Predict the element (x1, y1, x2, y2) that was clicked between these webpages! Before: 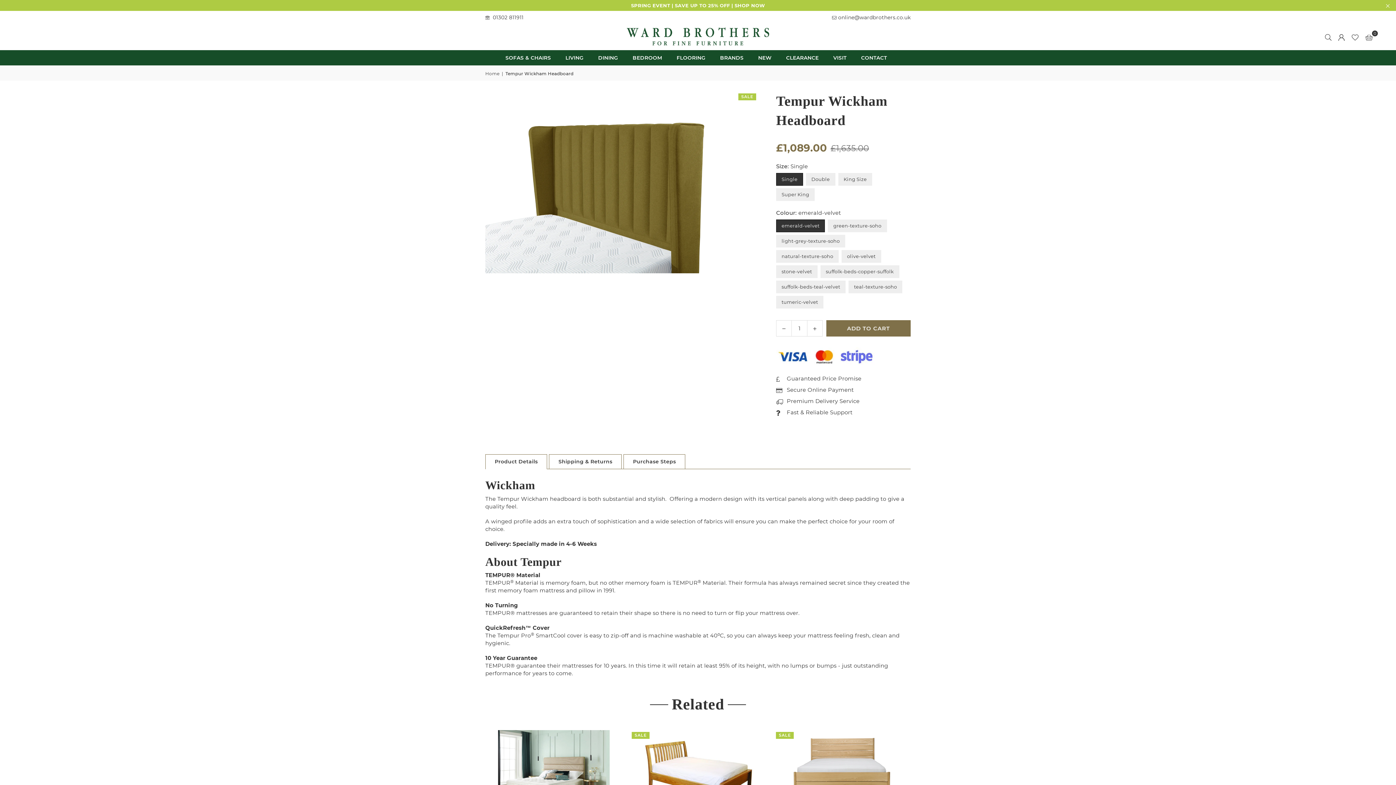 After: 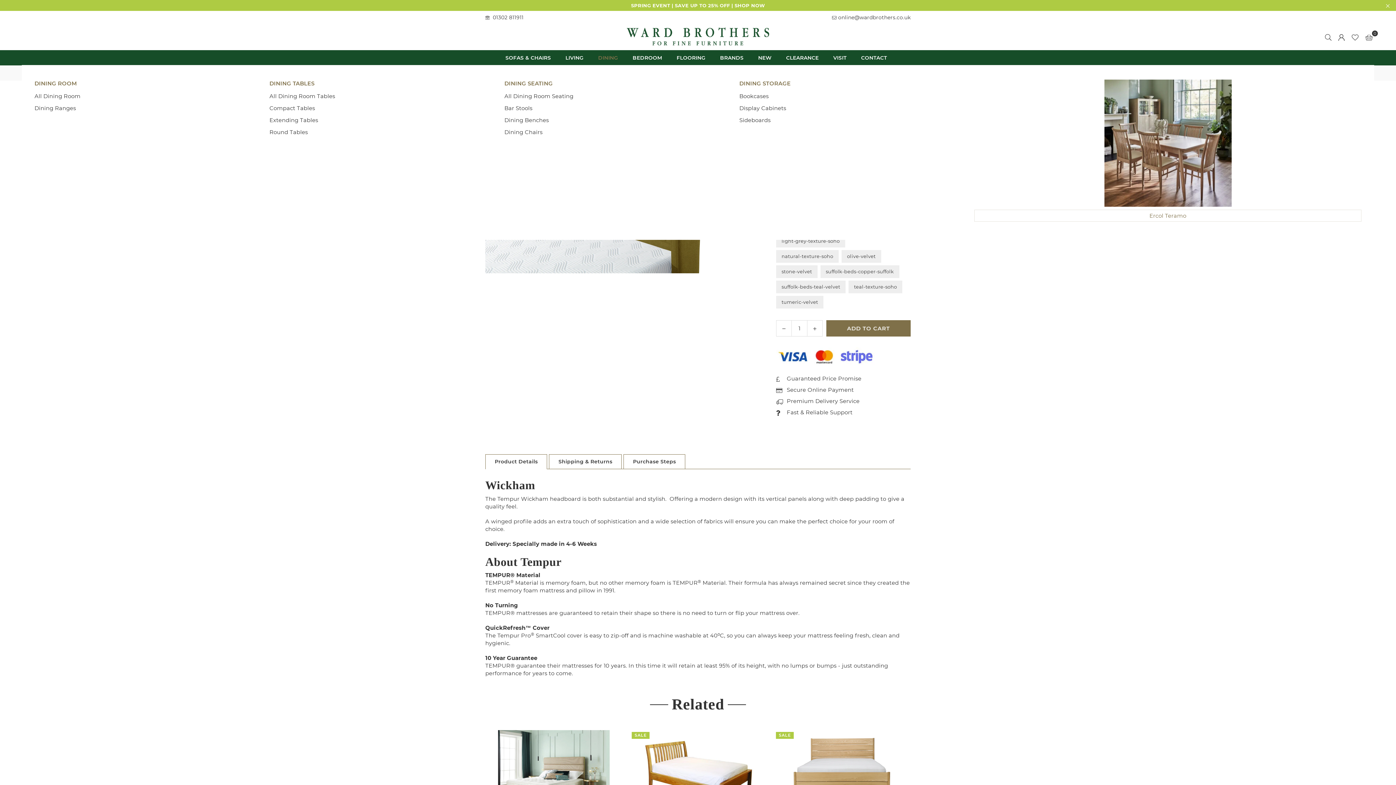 Action: label: DINING bbox: (592, 50, 623, 65)